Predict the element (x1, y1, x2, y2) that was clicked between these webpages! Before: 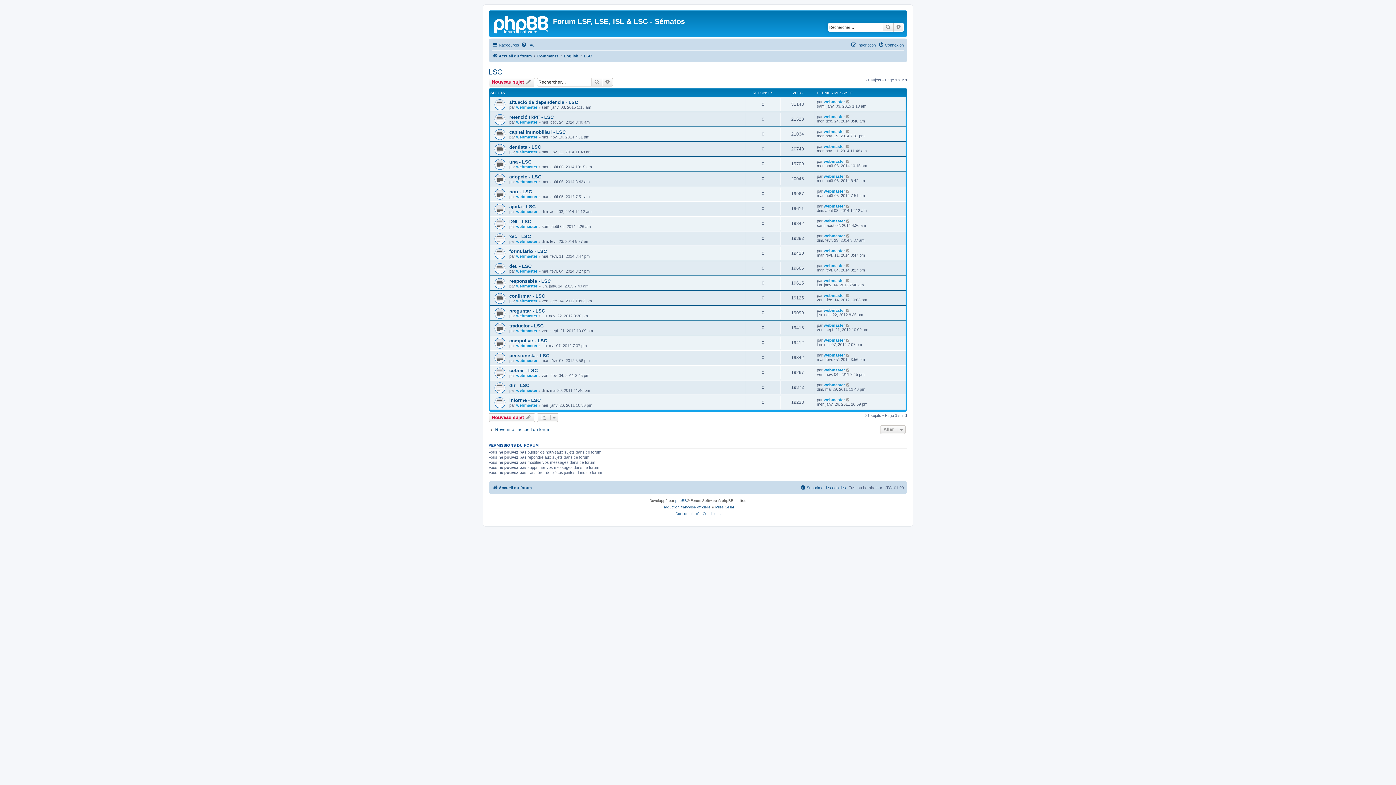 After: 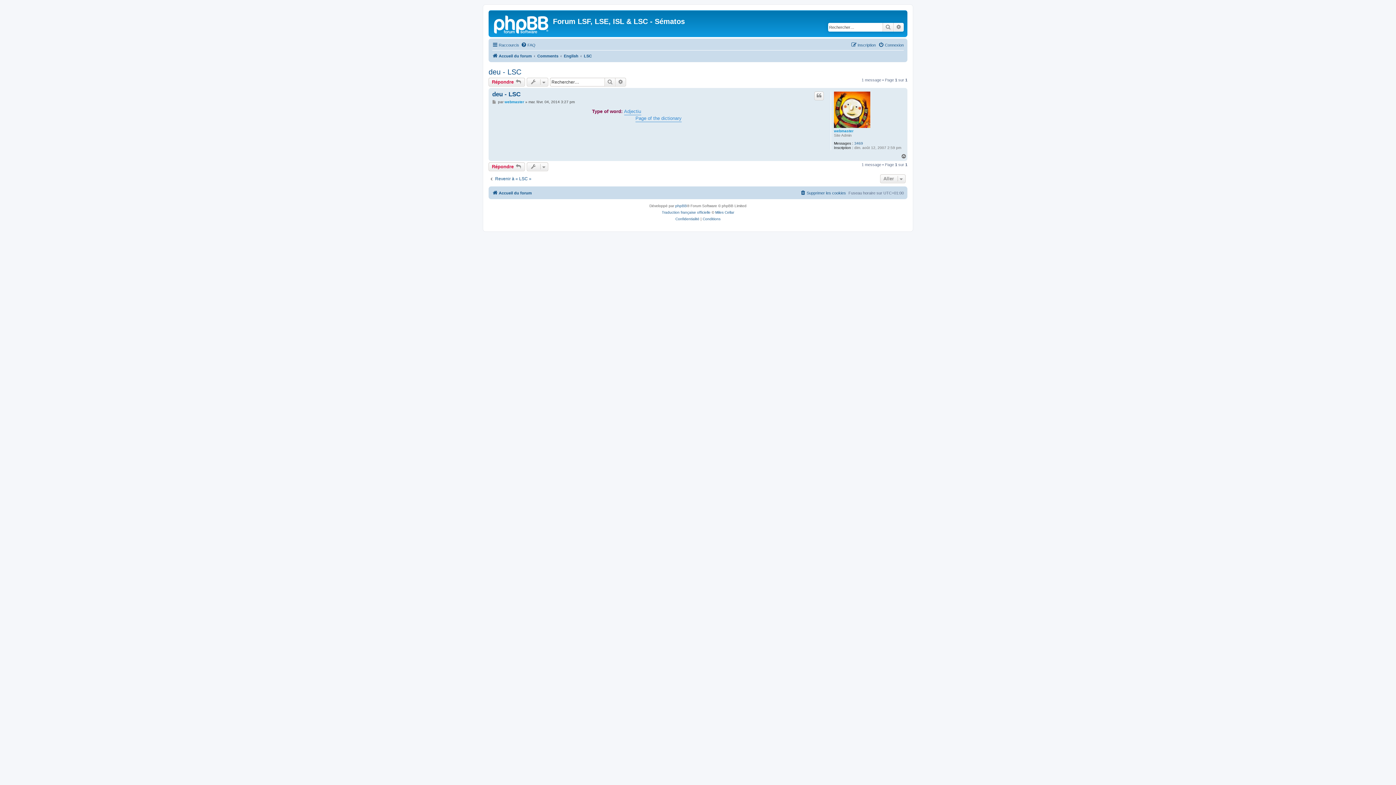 Action: bbox: (509, 263, 531, 269) label: deu - LSC